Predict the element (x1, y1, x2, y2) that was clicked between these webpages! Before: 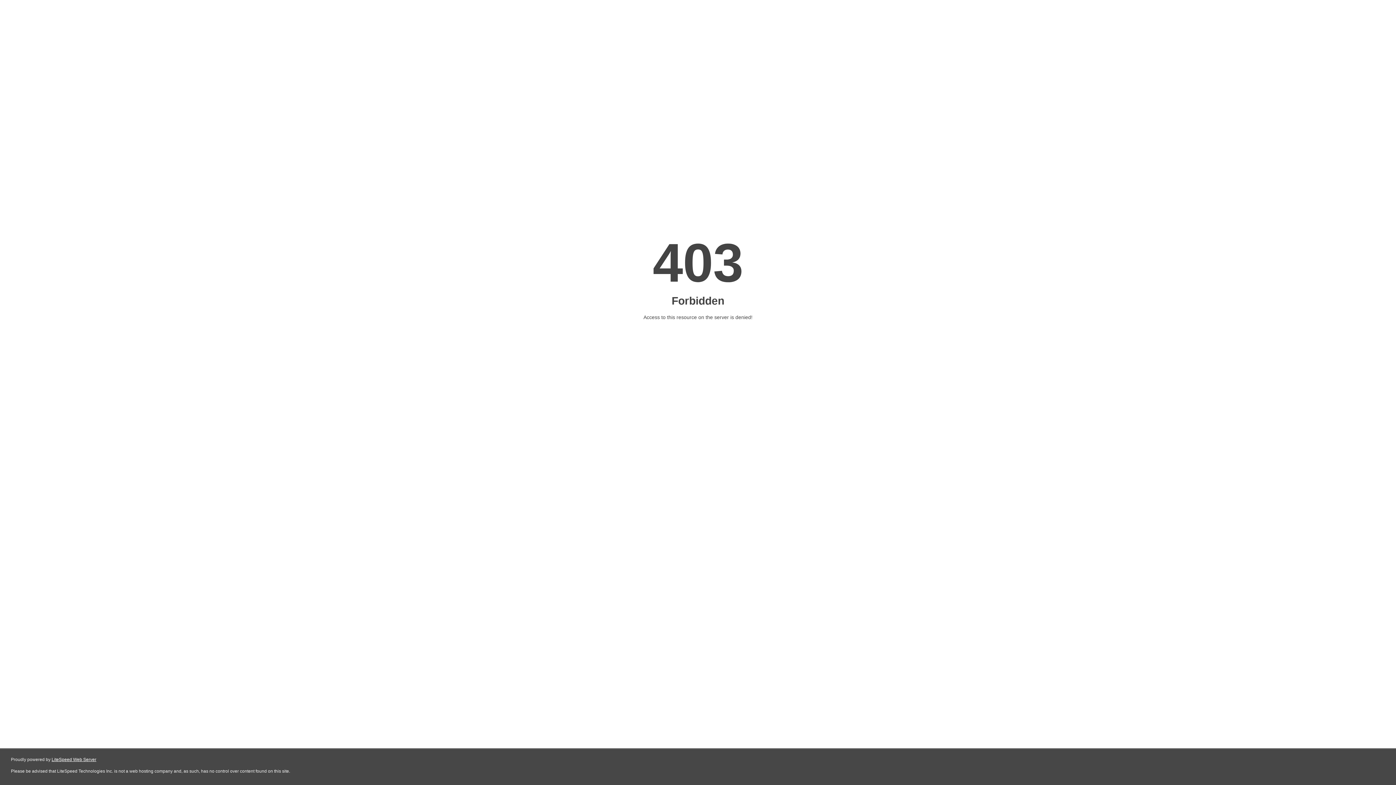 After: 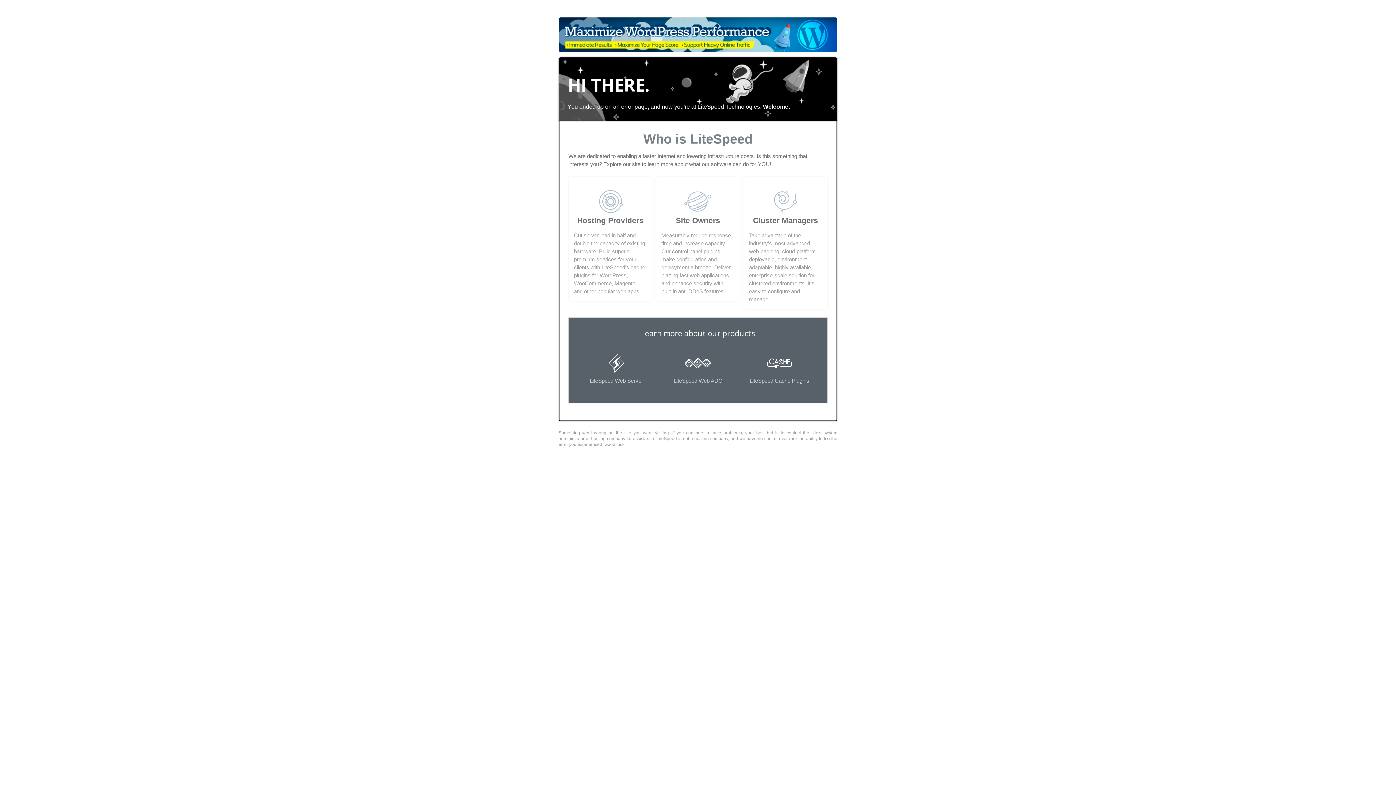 Action: label: LiteSpeed Web Server bbox: (51, 757, 96, 762)